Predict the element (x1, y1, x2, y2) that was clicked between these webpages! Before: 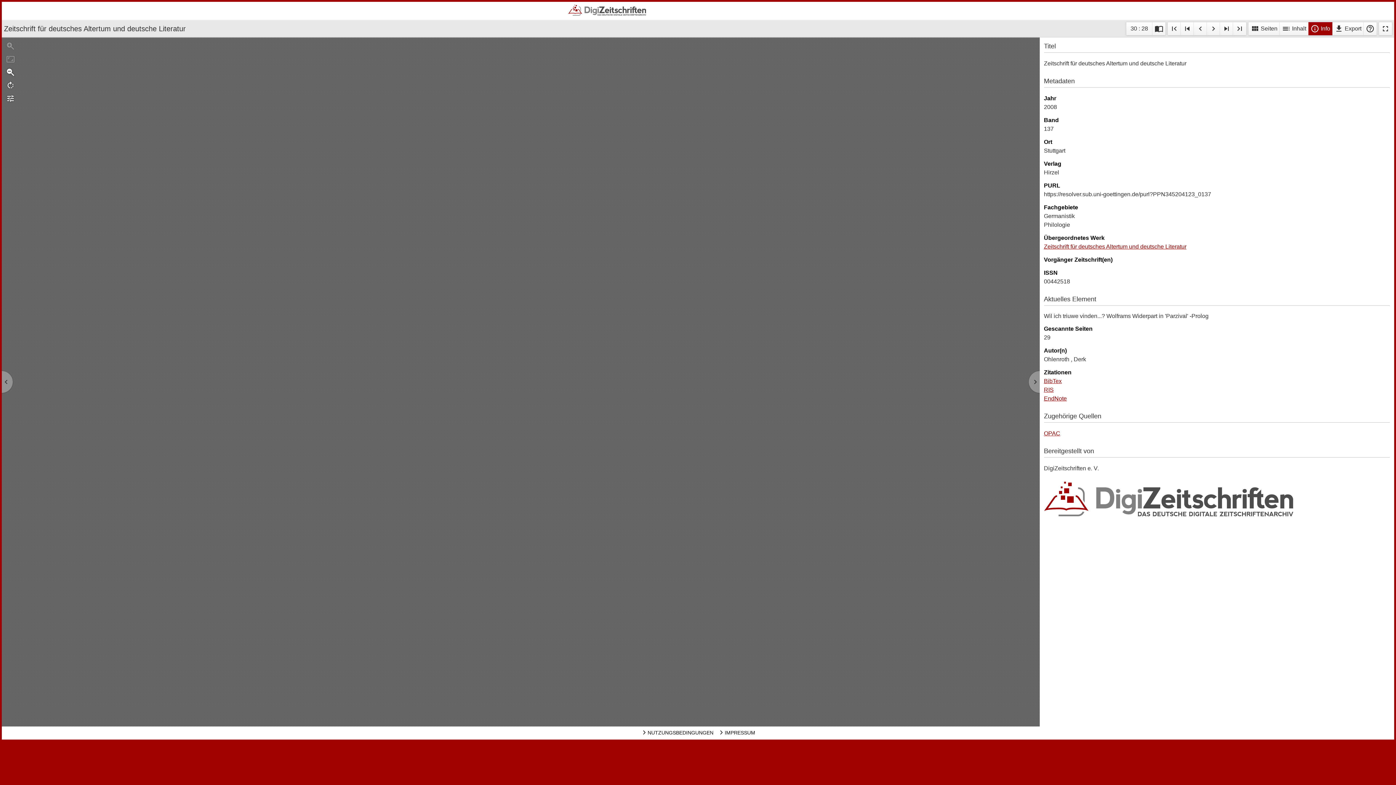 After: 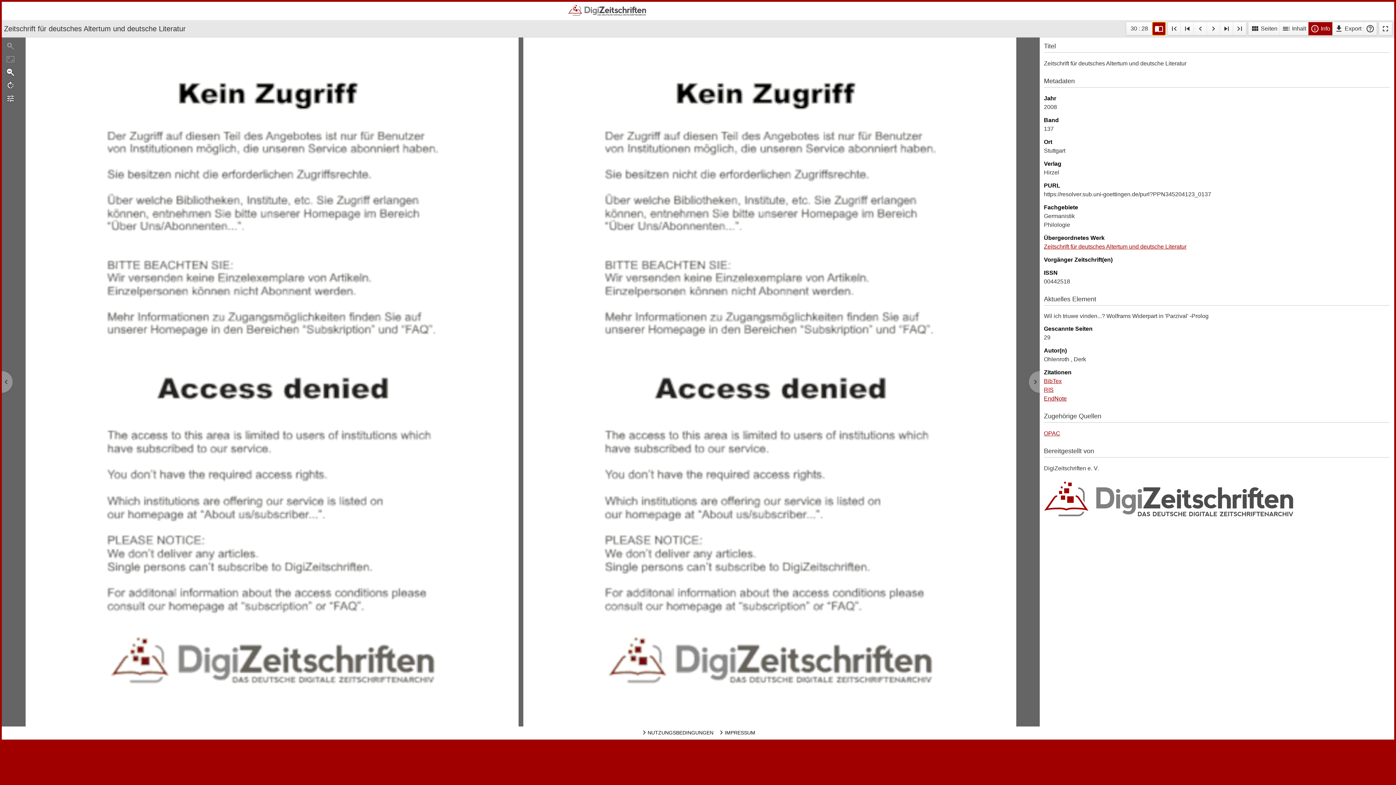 Action: bbox: (1152, 22, 1165, 35)